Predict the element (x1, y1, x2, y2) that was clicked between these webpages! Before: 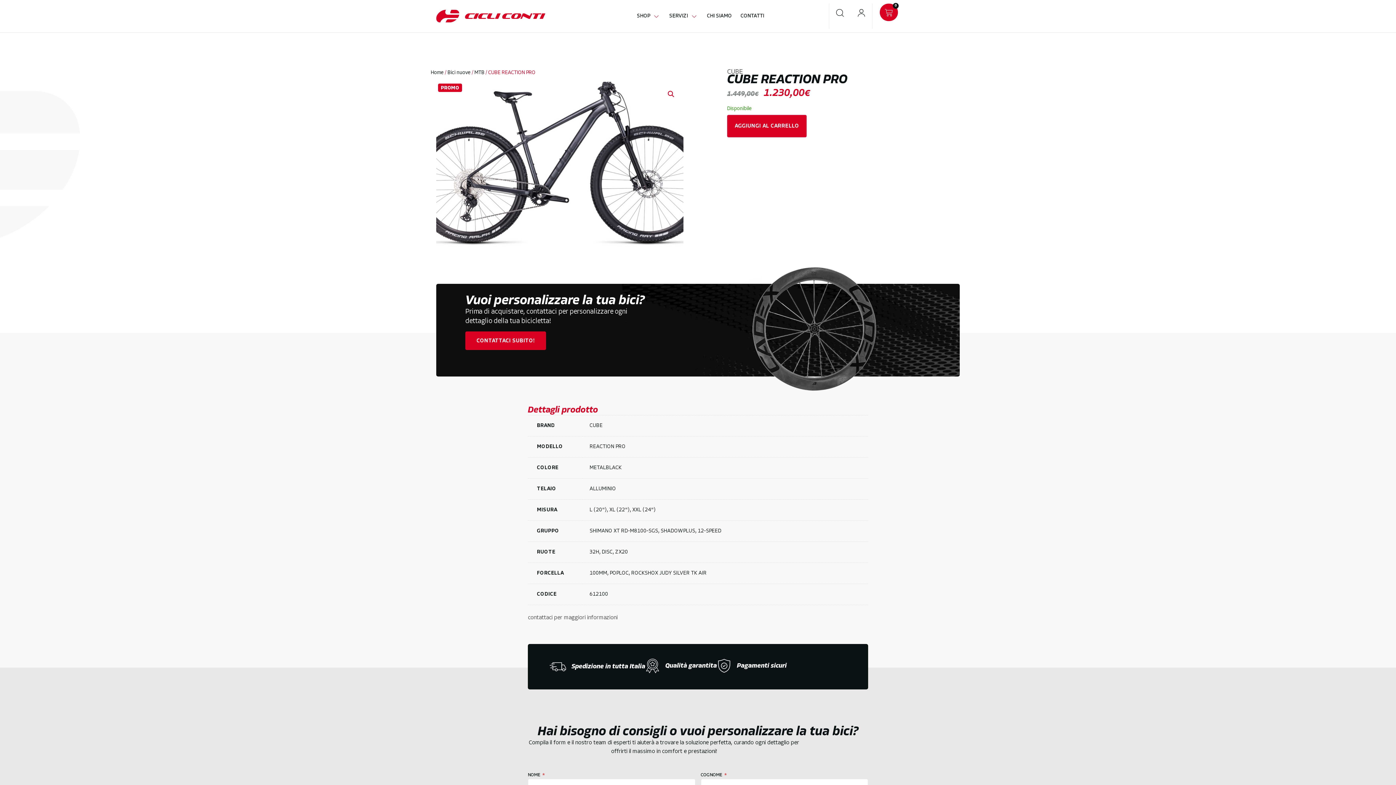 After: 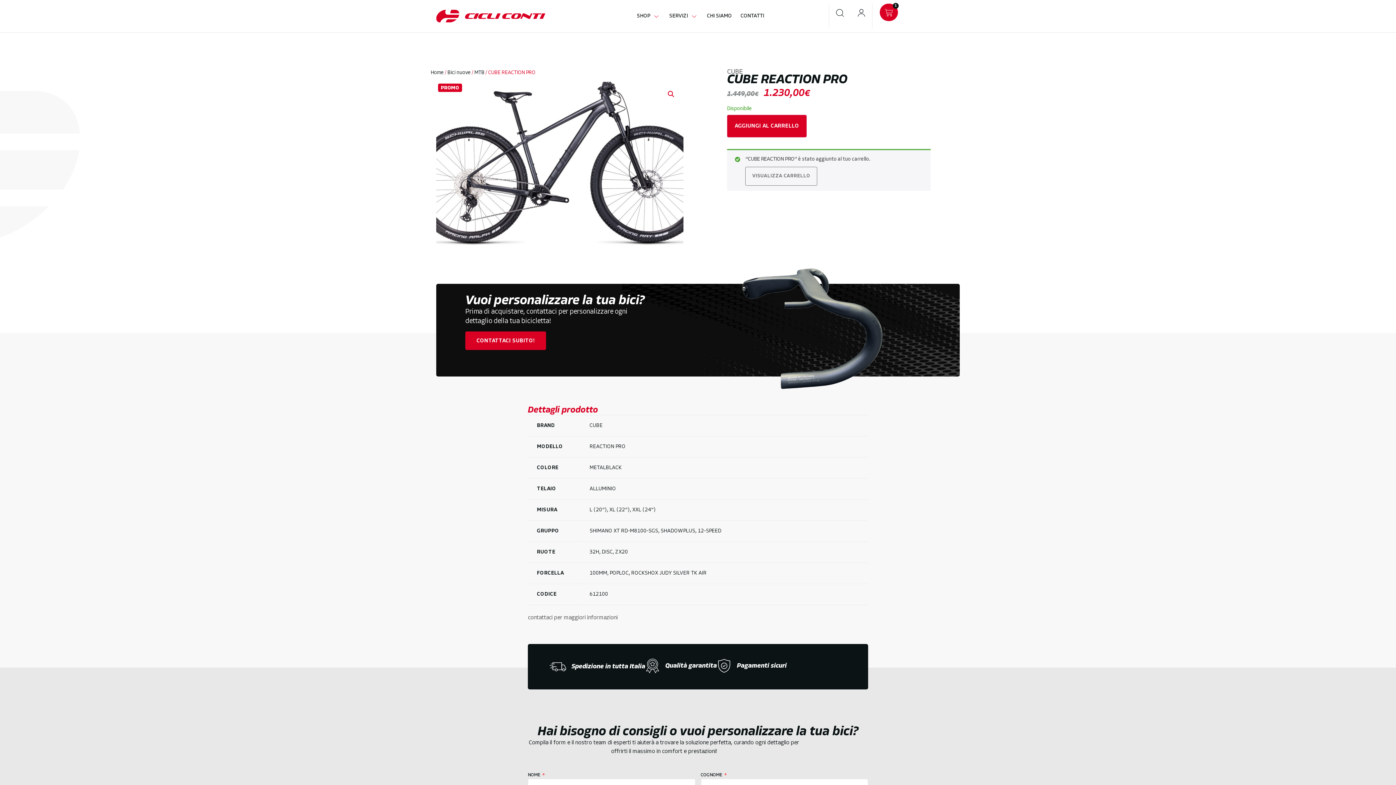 Action: bbox: (727, 115, 806, 137) label: AGGIUNGI AL CARRELLO